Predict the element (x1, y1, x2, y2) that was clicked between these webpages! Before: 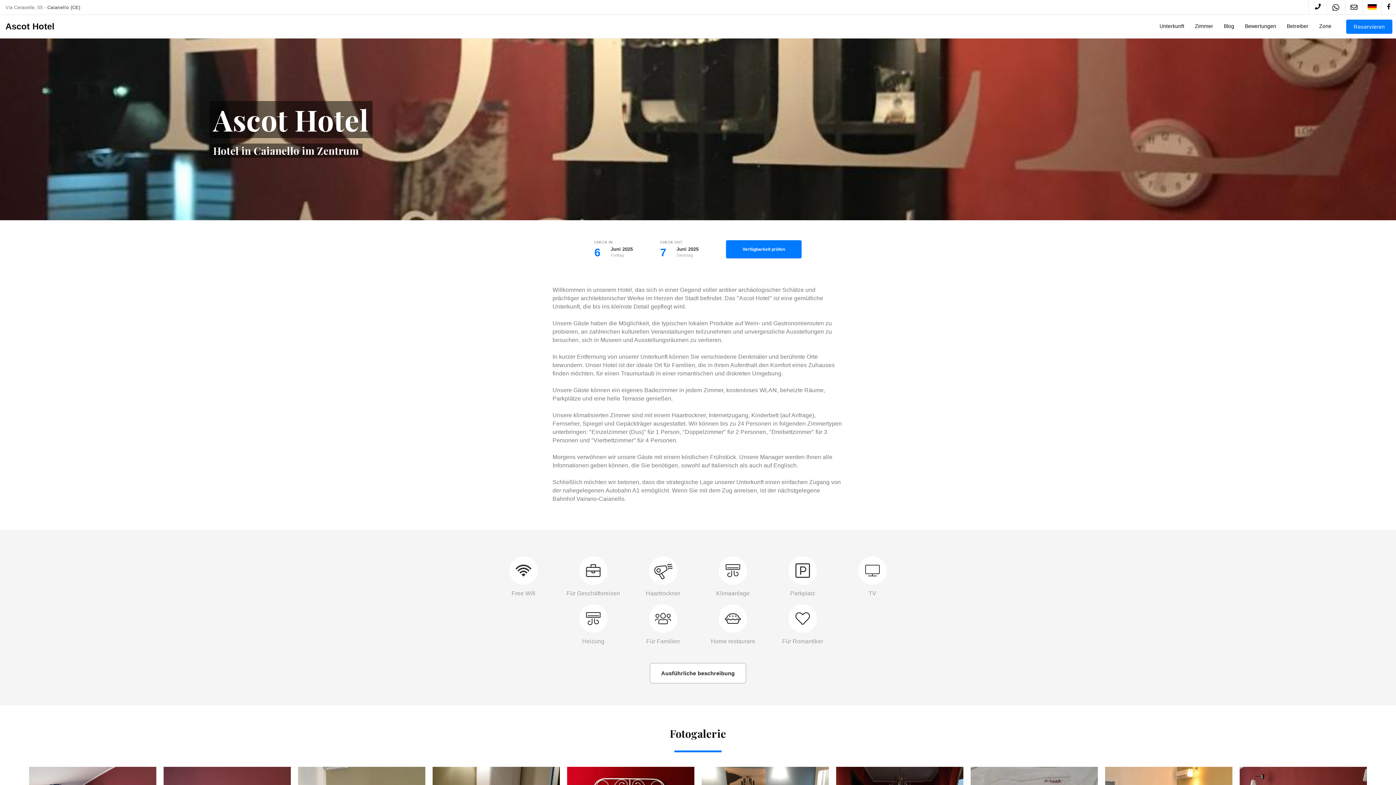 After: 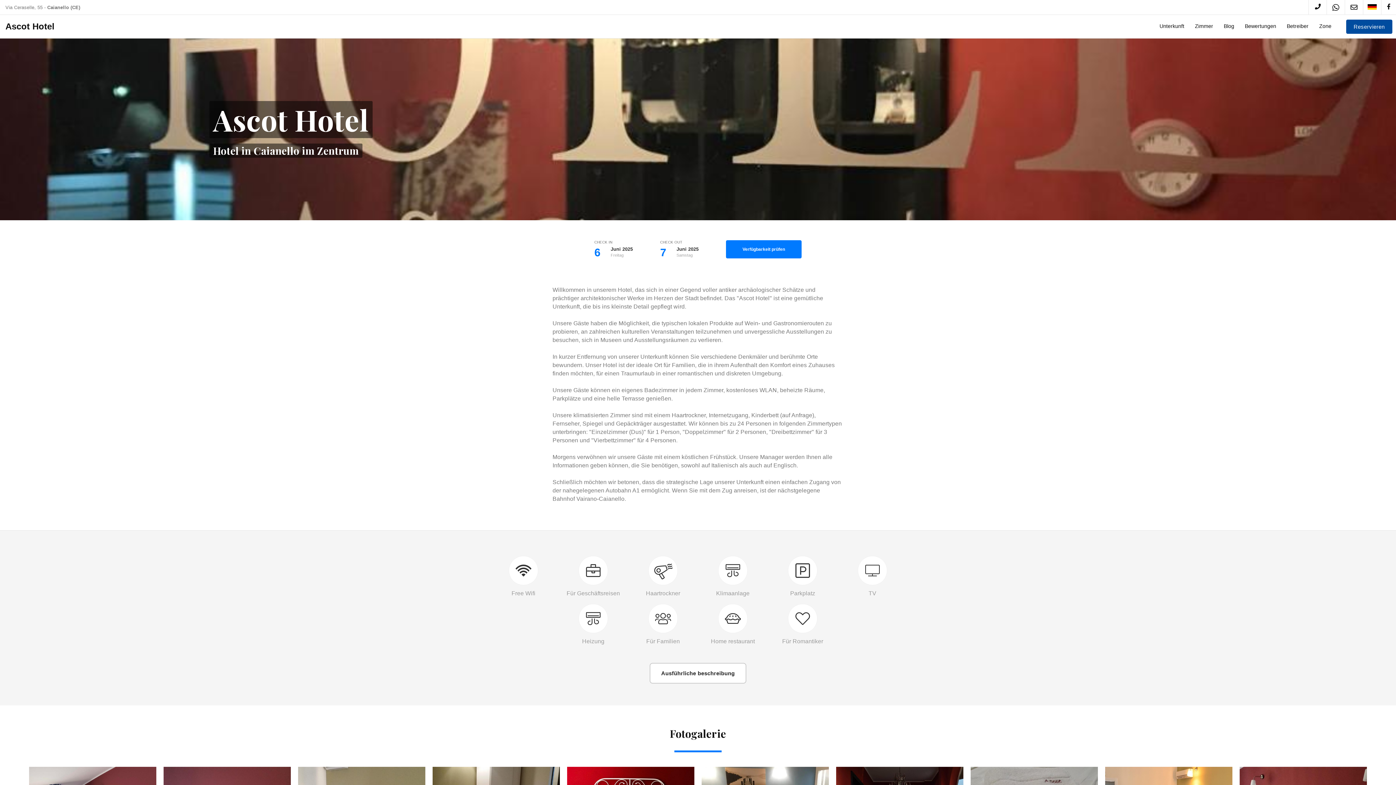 Action: bbox: (1346, 19, 1392, 33) label: Reservieren